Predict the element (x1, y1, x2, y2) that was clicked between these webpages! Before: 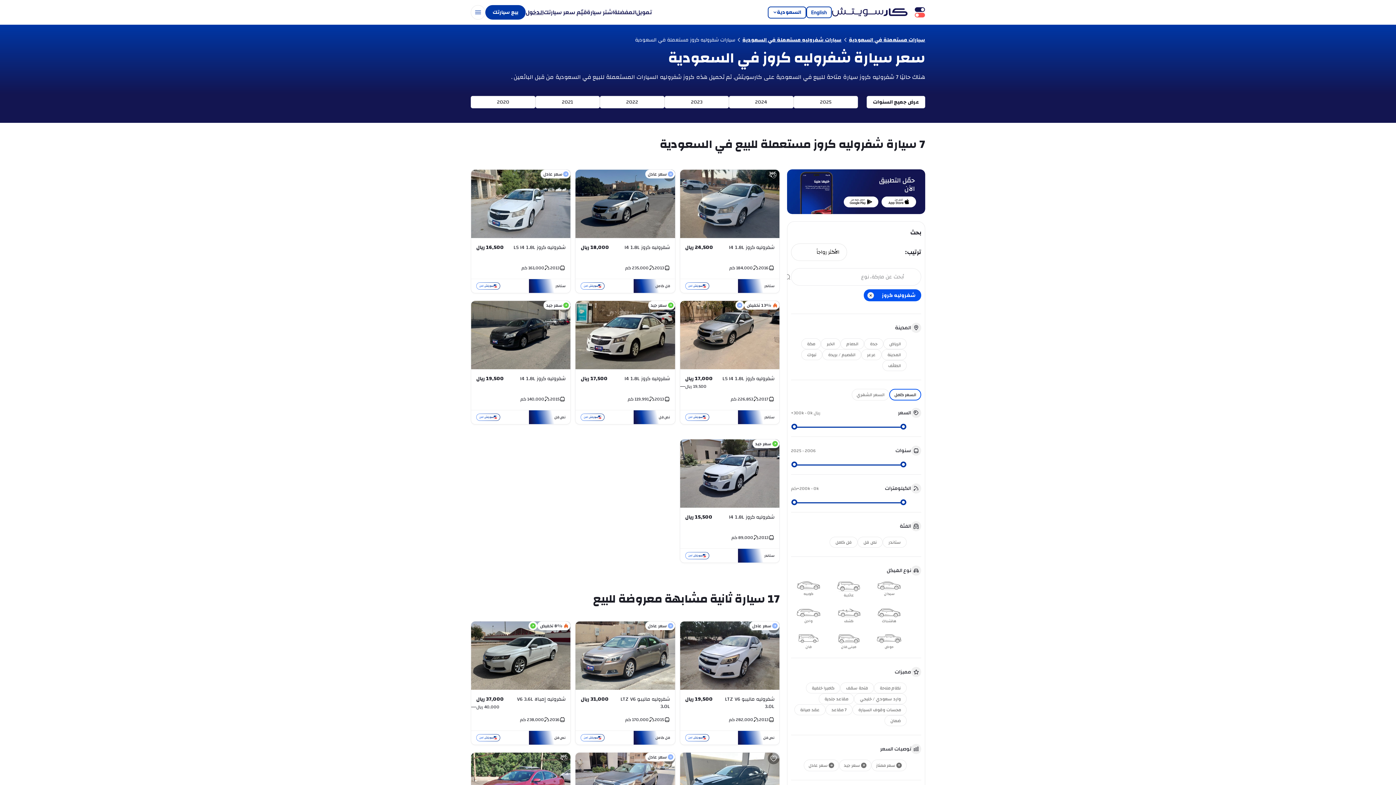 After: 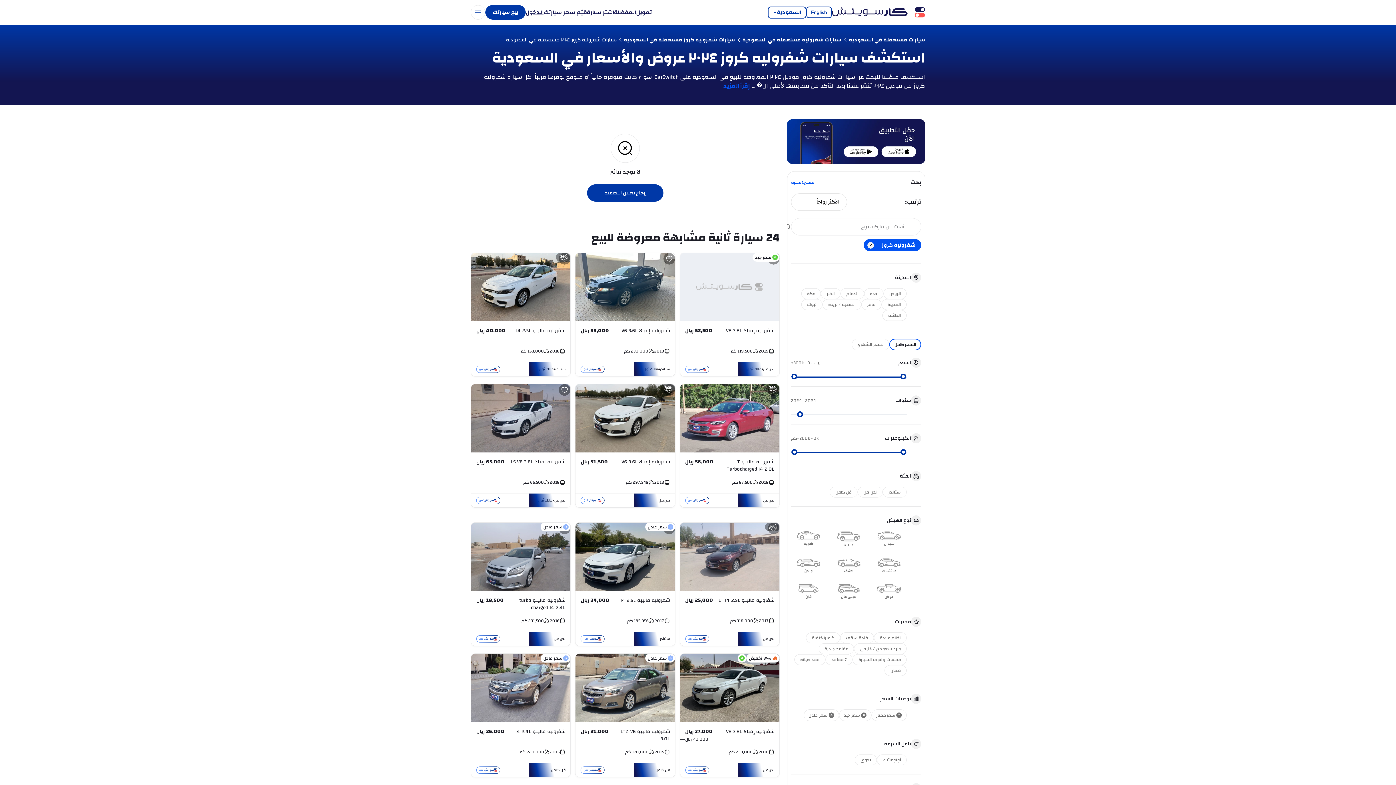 Action: label: 2024 bbox: (729, 96, 793, 108)